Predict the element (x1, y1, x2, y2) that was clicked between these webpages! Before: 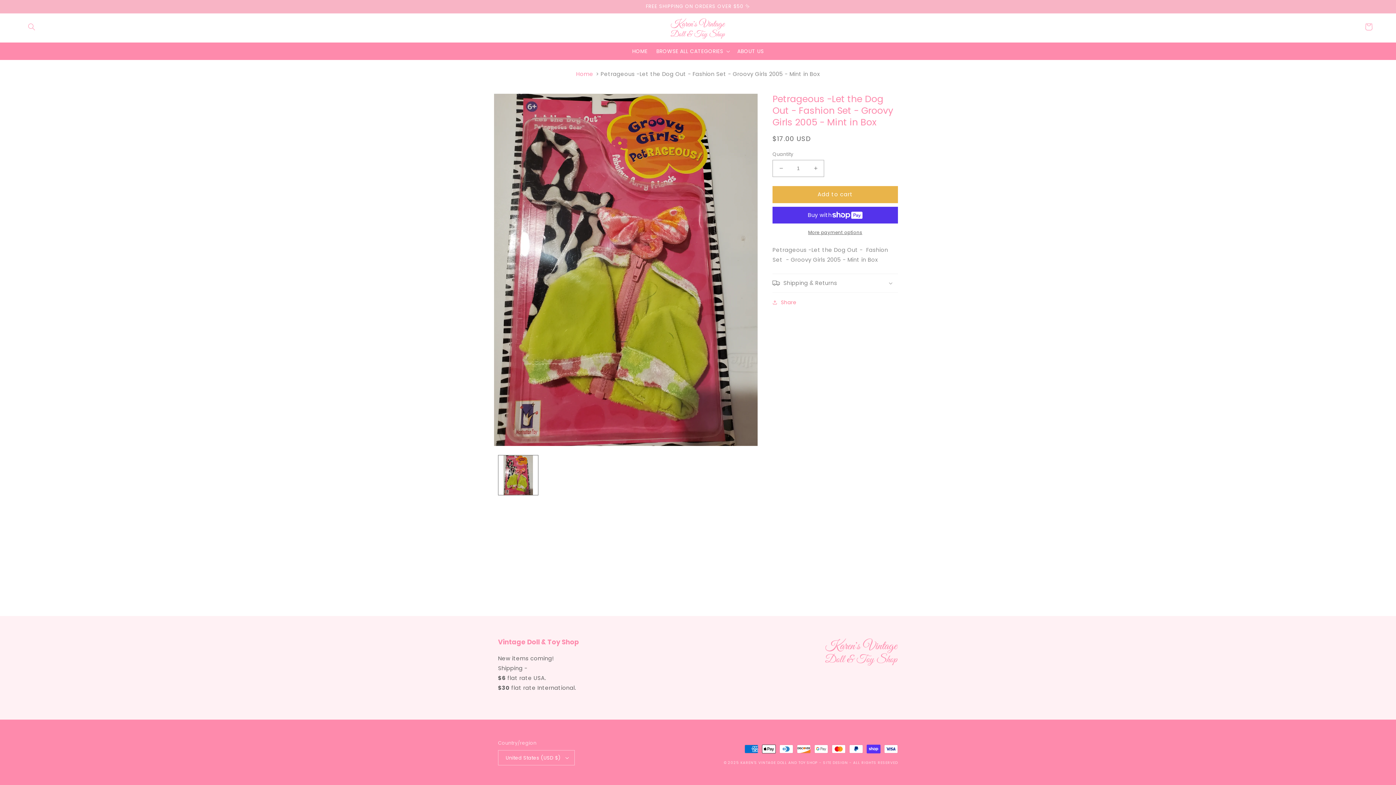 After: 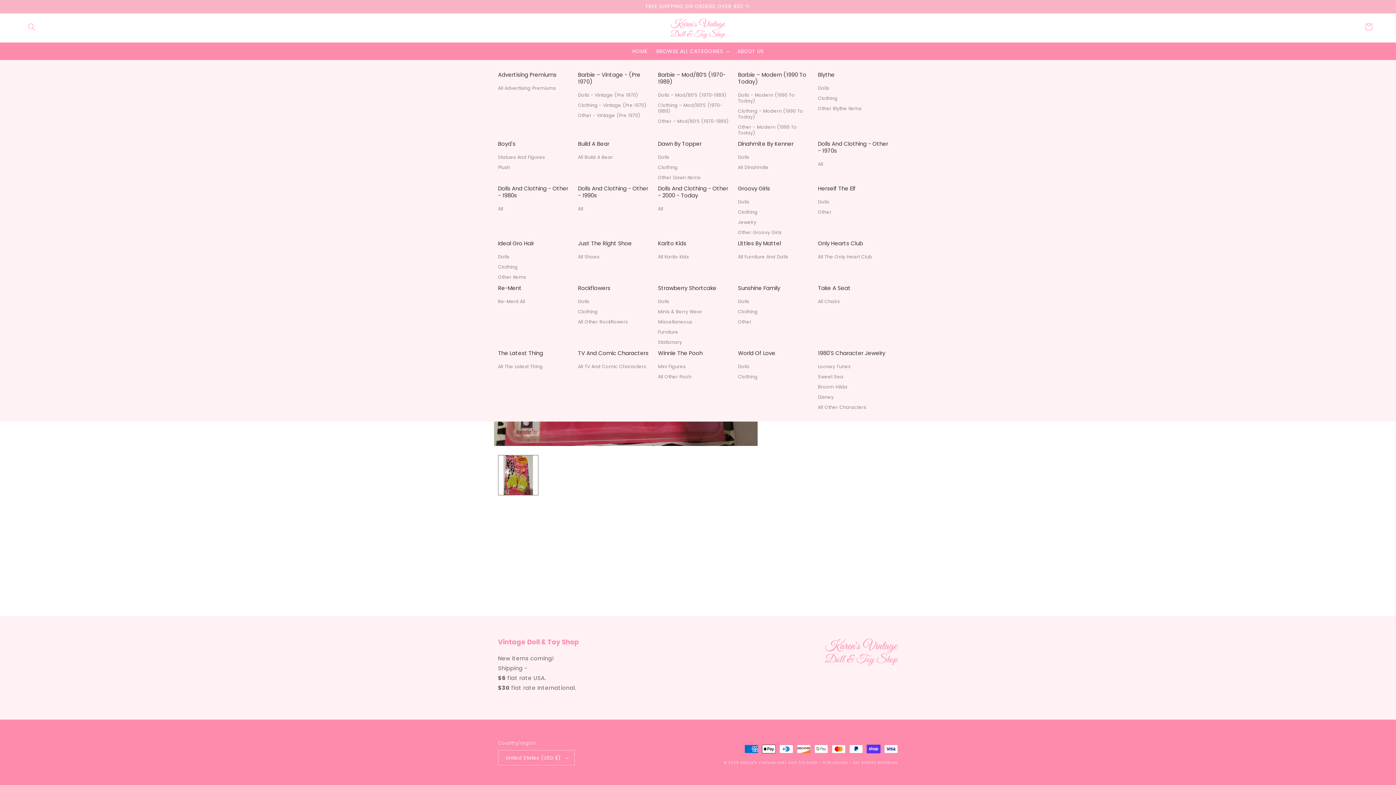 Action: label: BROWSE ALL CATEGORIES bbox: (652, 43, 733, 58)